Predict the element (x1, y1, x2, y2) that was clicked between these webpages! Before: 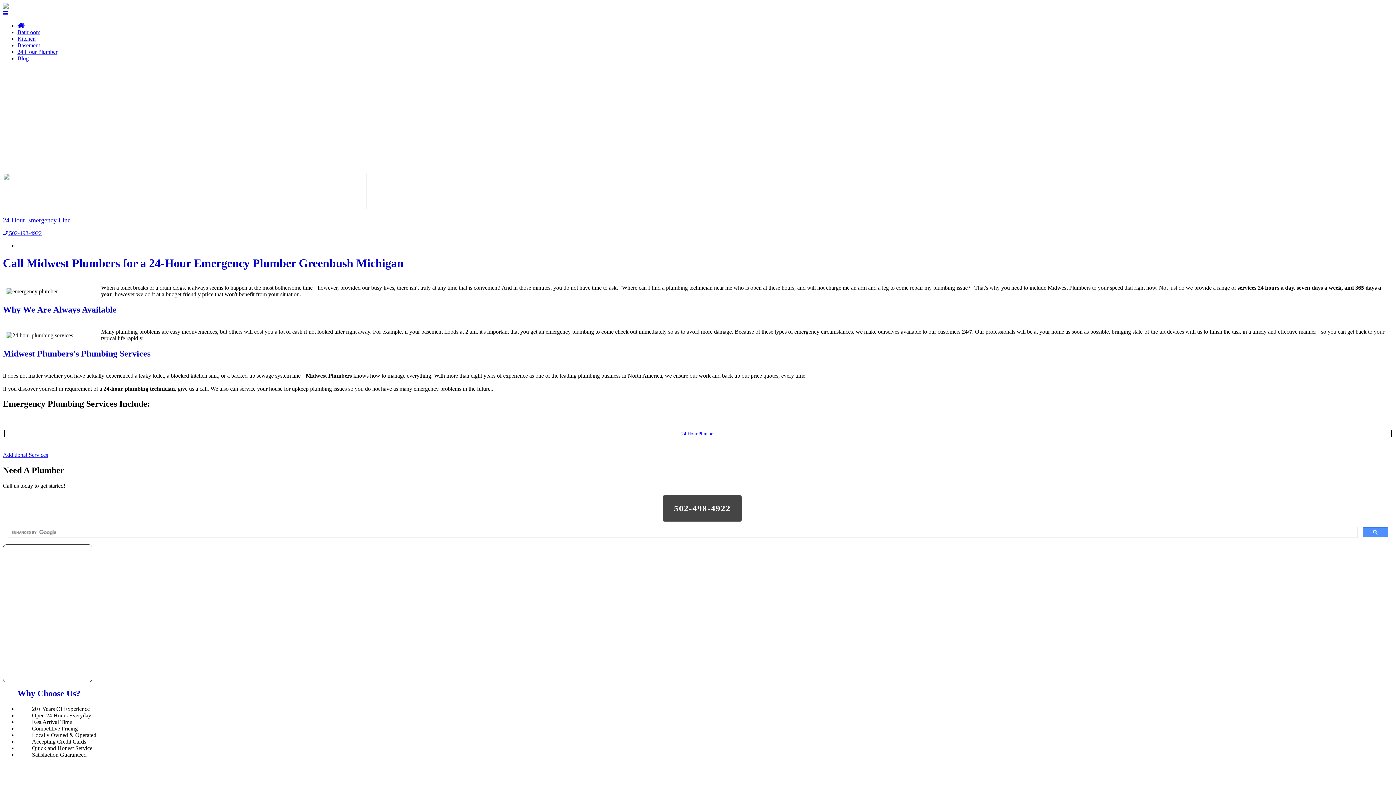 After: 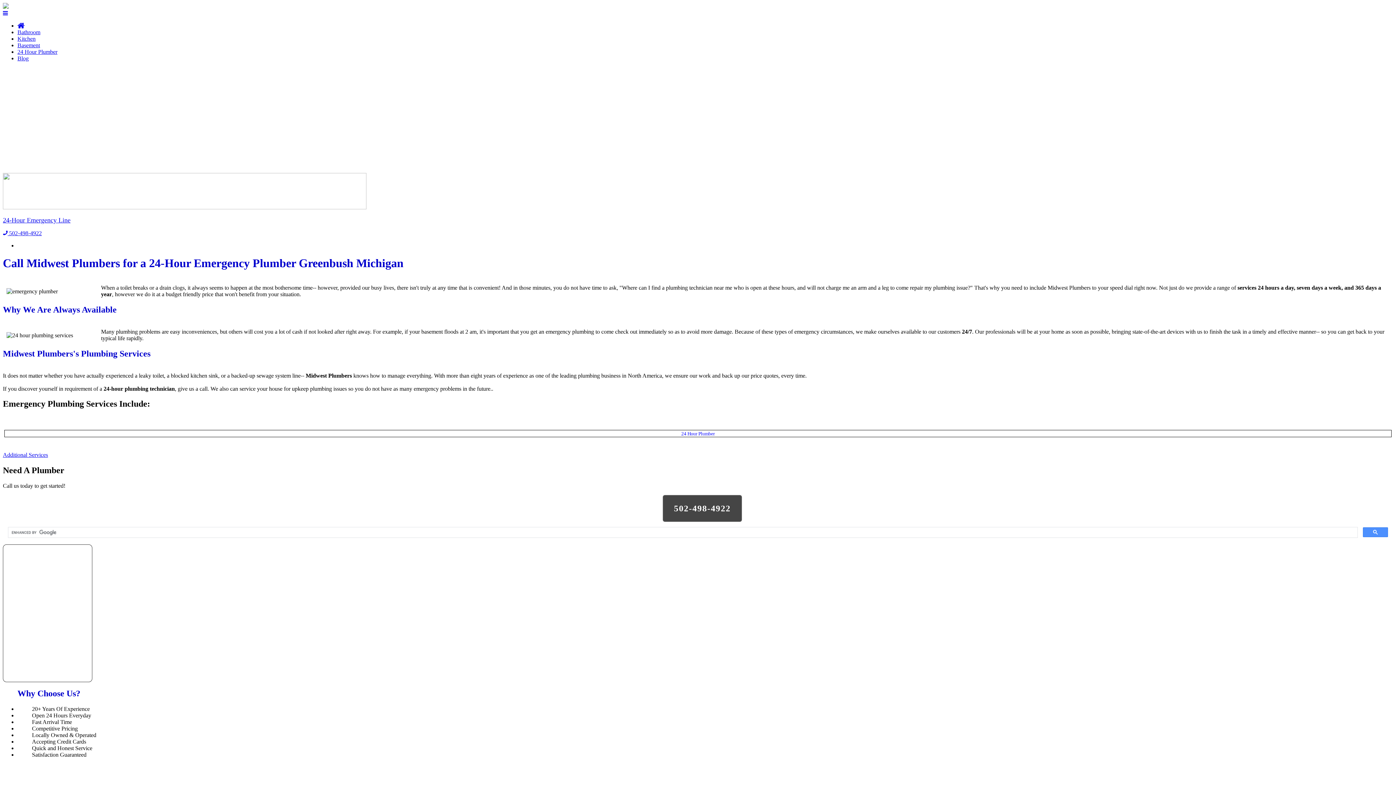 Action: bbox: (662, 495, 742, 522) label: 502-498-4922